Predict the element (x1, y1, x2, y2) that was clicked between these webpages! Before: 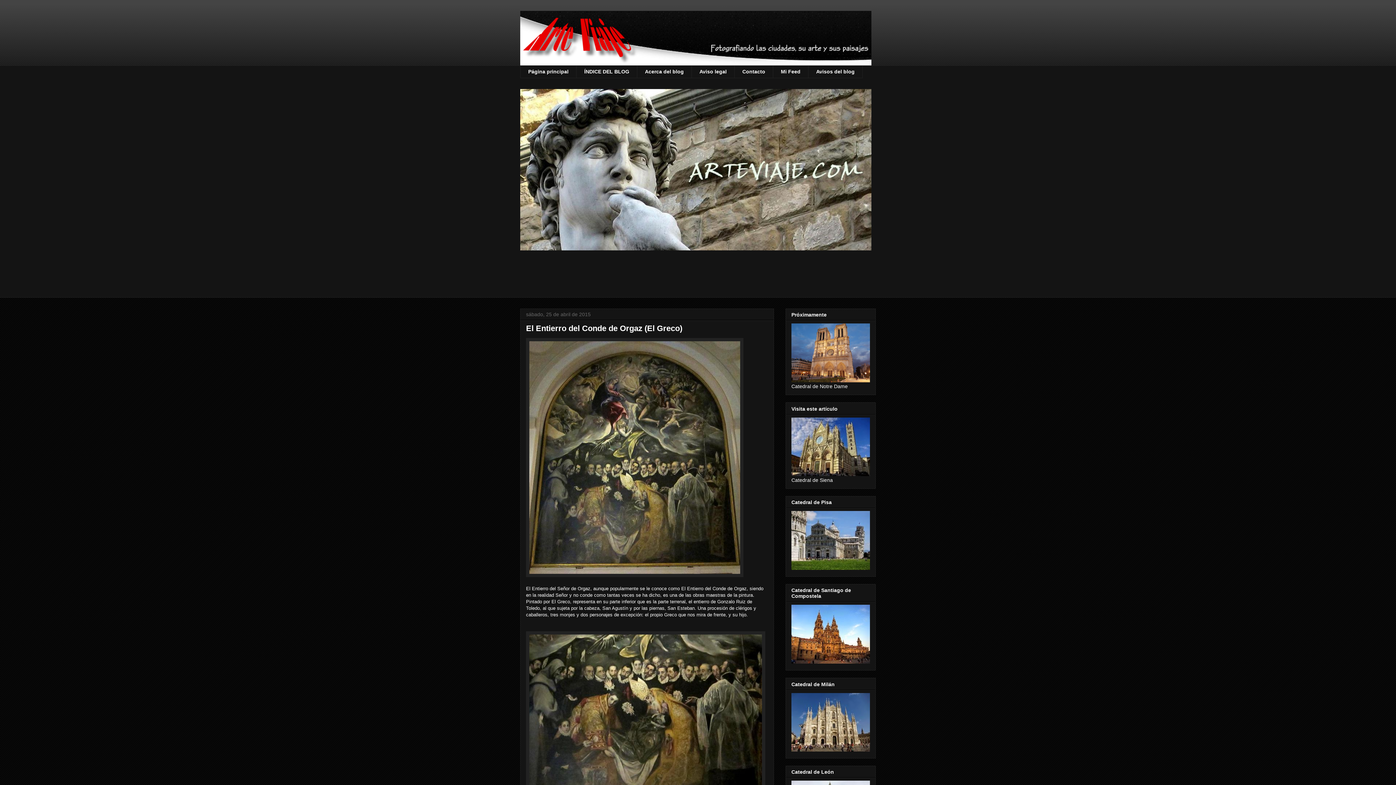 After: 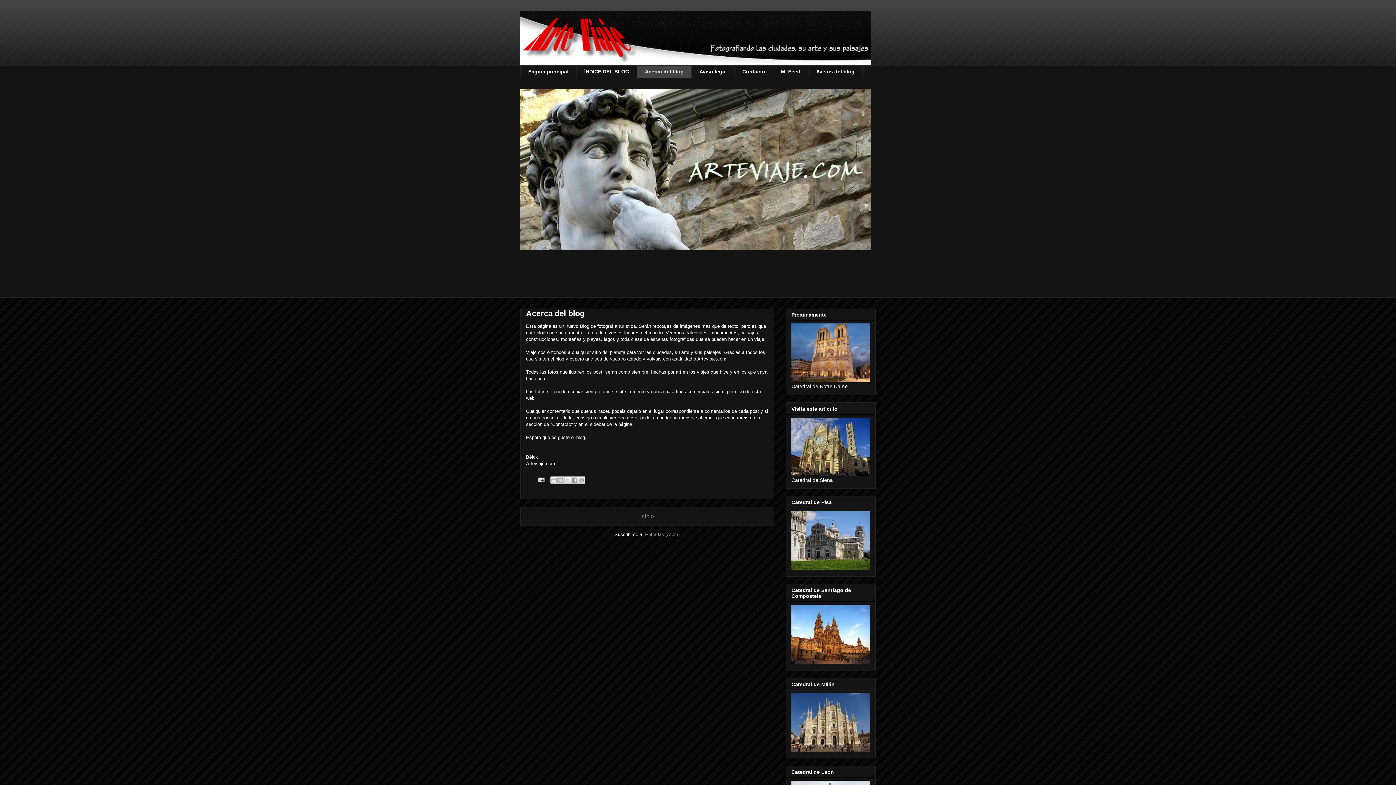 Action: label: Acerca del blog bbox: (637, 65, 691, 78)